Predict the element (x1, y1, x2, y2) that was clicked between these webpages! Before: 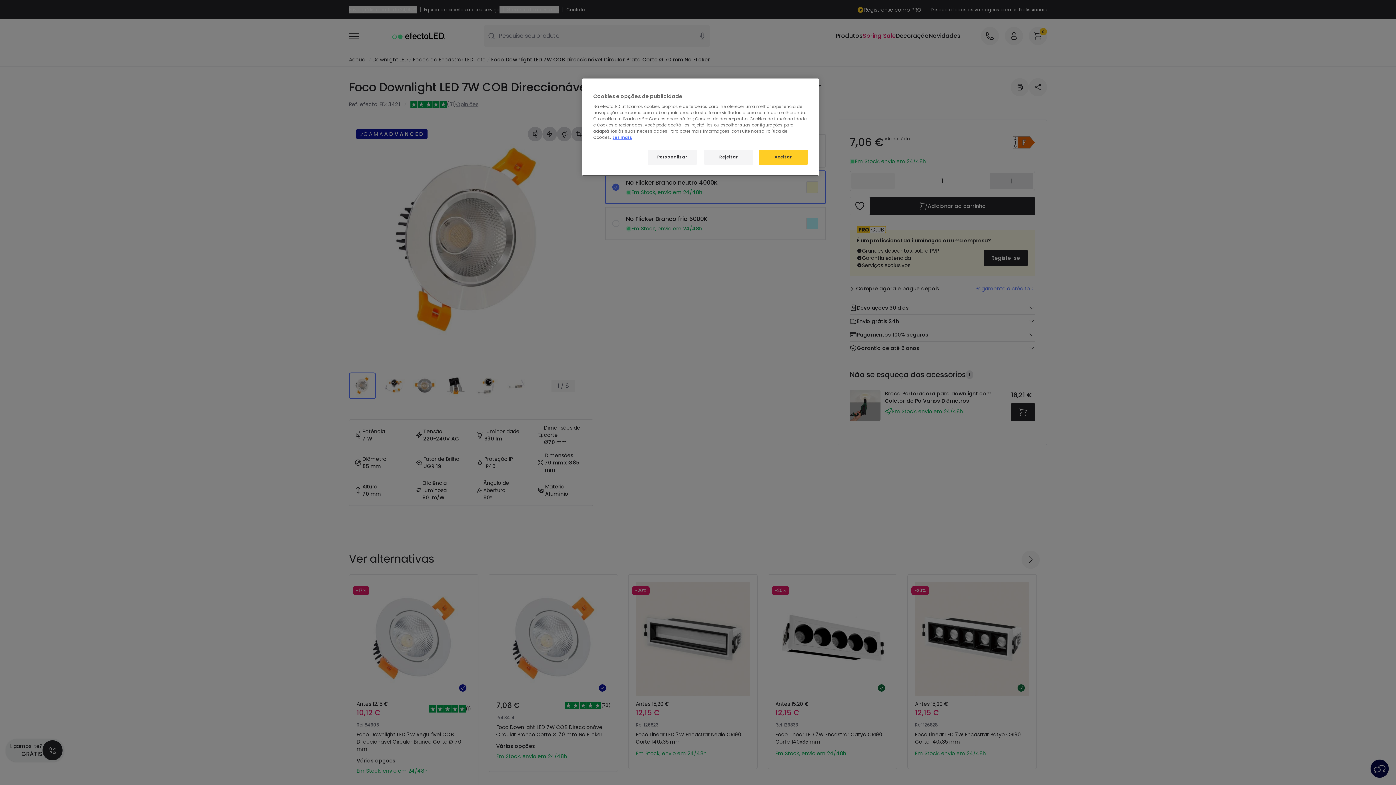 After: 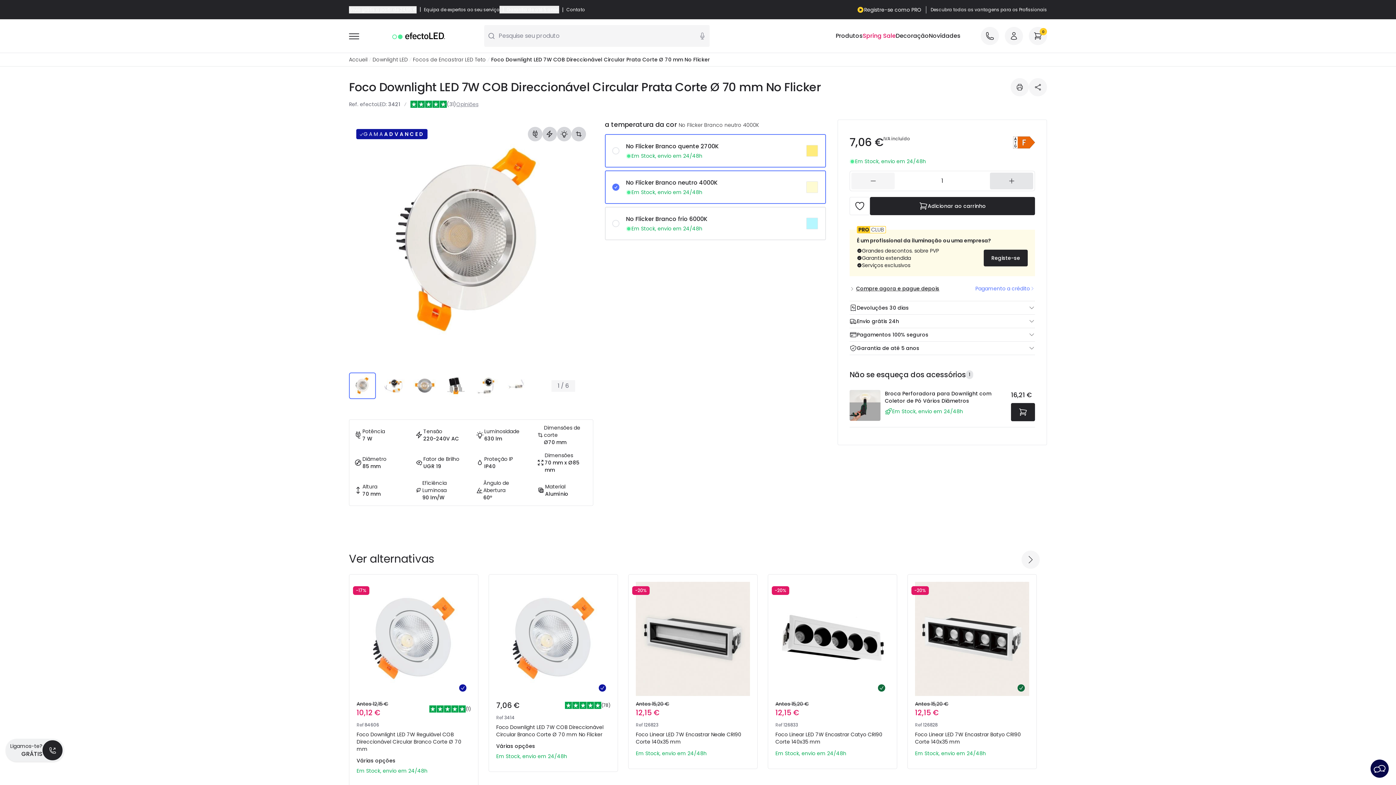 Action: label: Rejeitar bbox: (704, 149, 753, 164)